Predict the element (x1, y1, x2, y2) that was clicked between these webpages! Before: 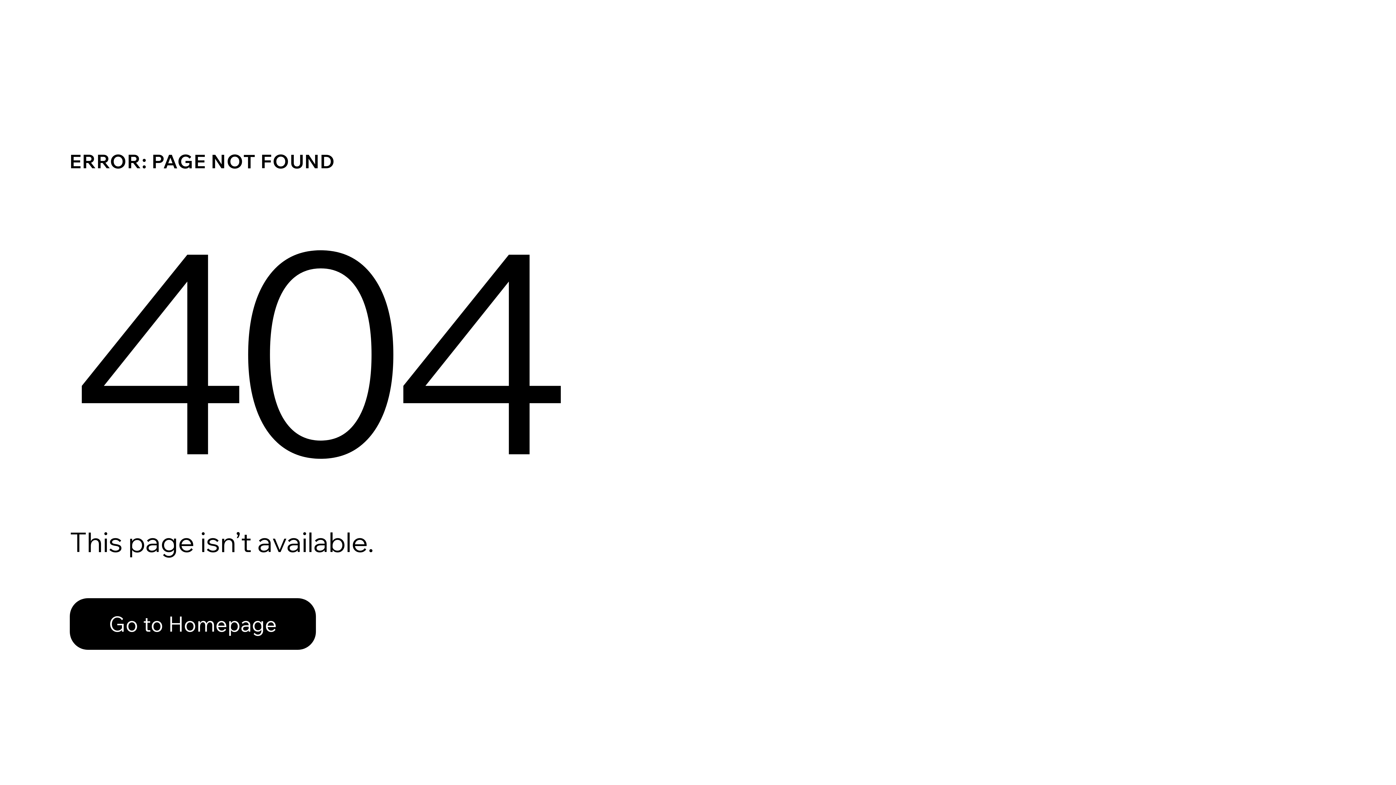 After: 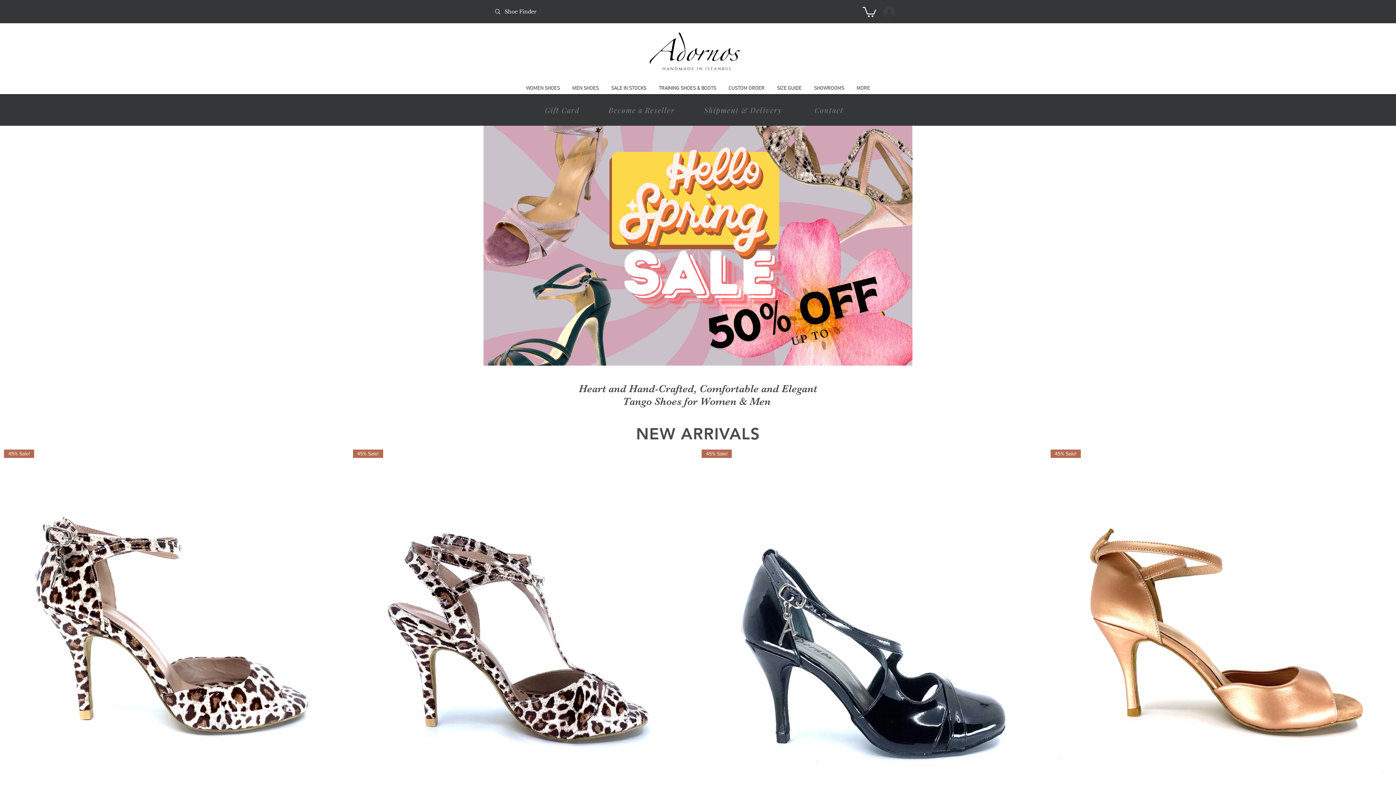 Action: label: Go to Homepage bbox: (69, 598, 316, 650)